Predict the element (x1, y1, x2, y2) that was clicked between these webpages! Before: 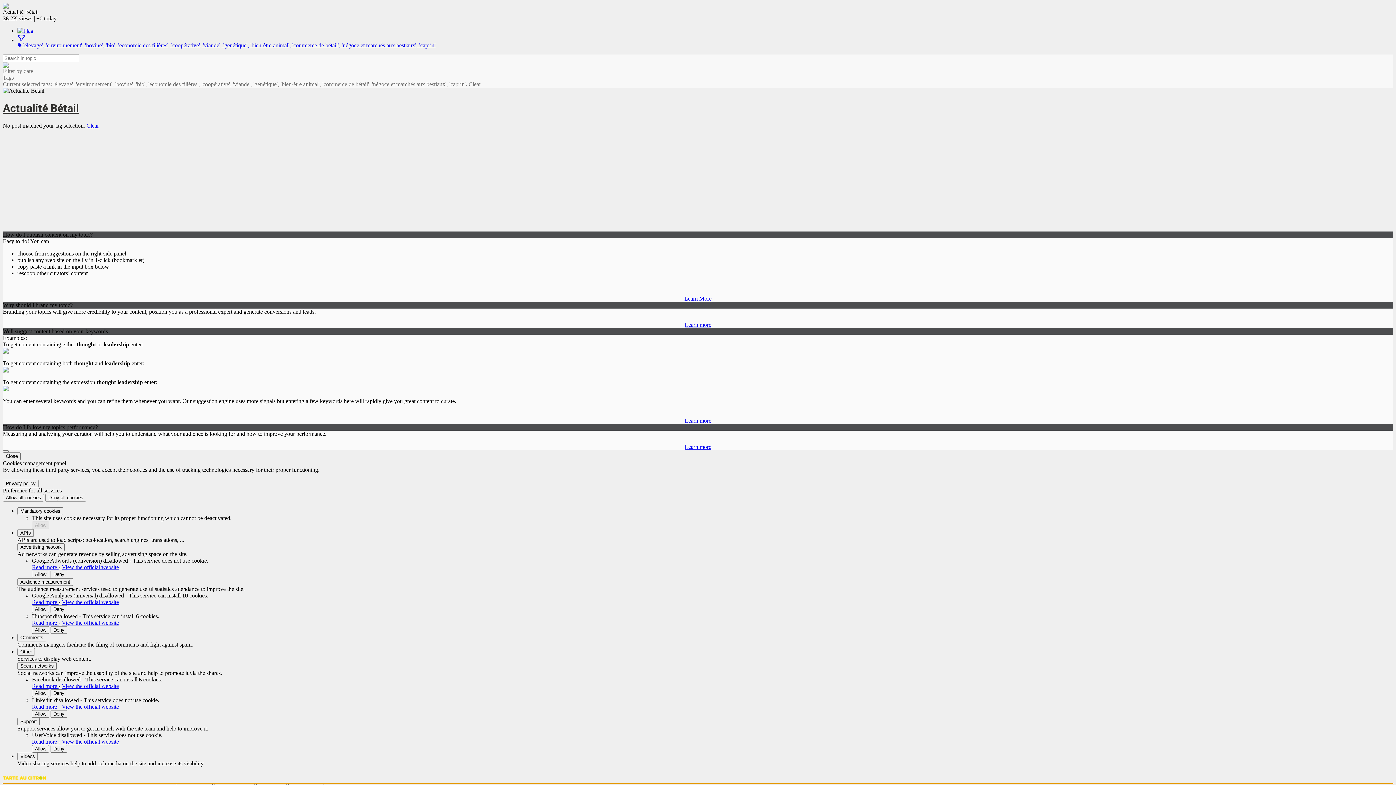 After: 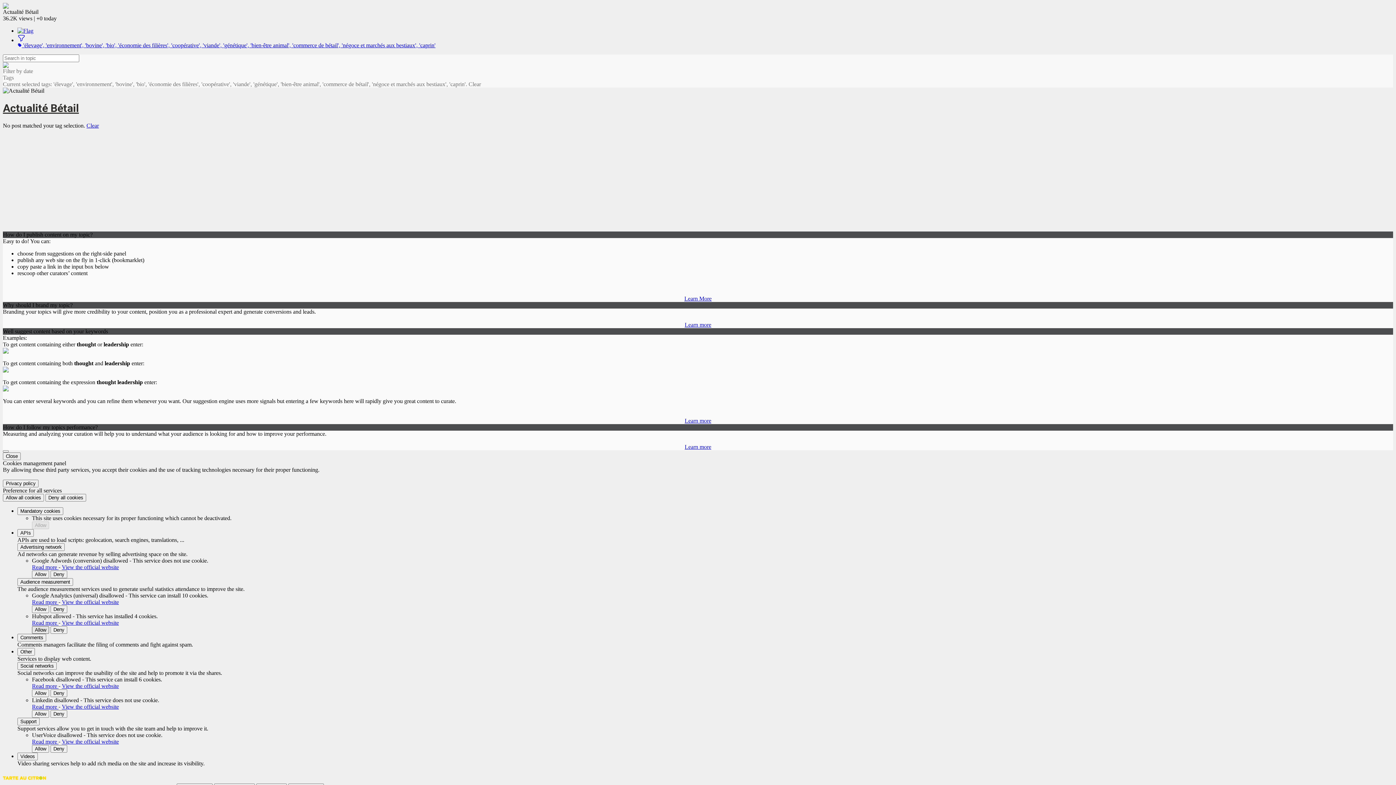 Action: bbox: (32, 626, 49, 634) label: Allow Hubspot